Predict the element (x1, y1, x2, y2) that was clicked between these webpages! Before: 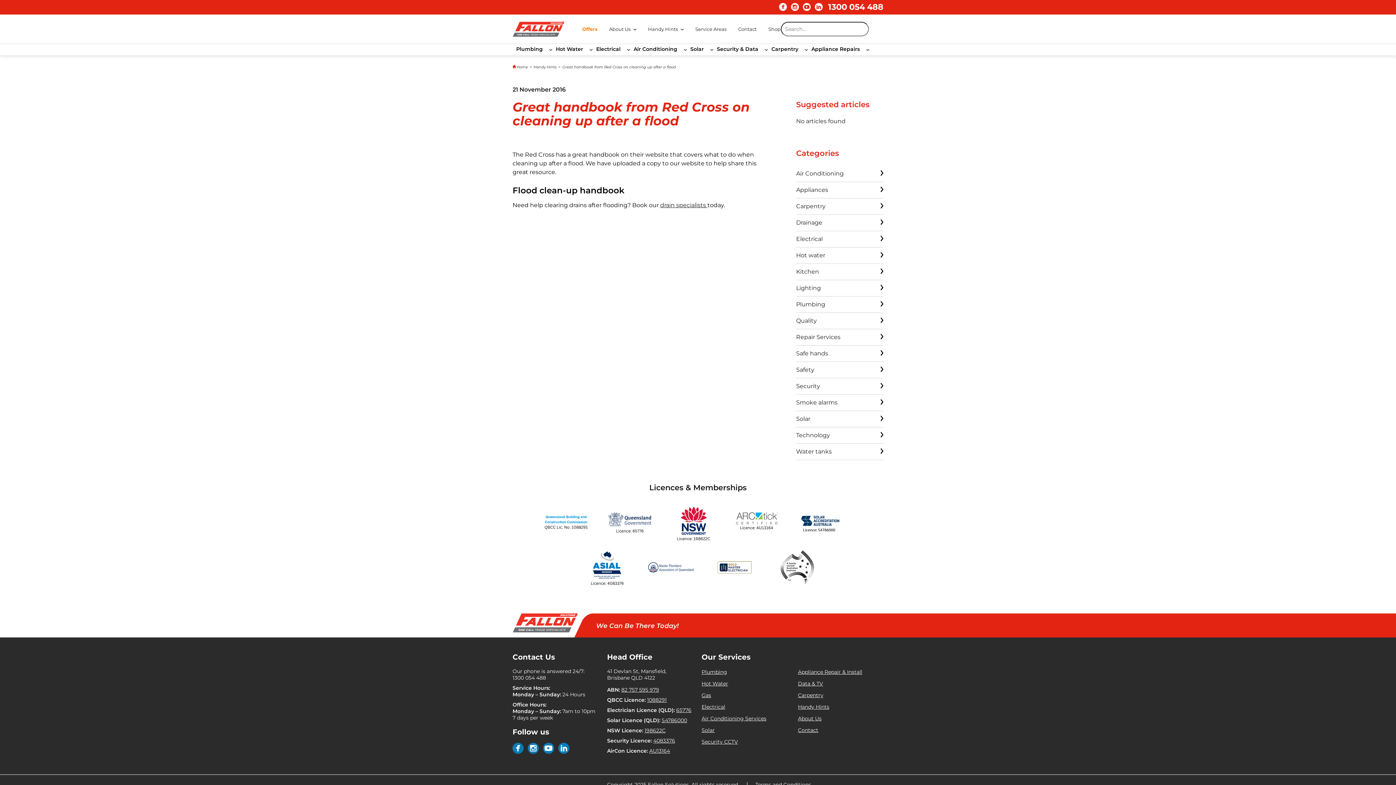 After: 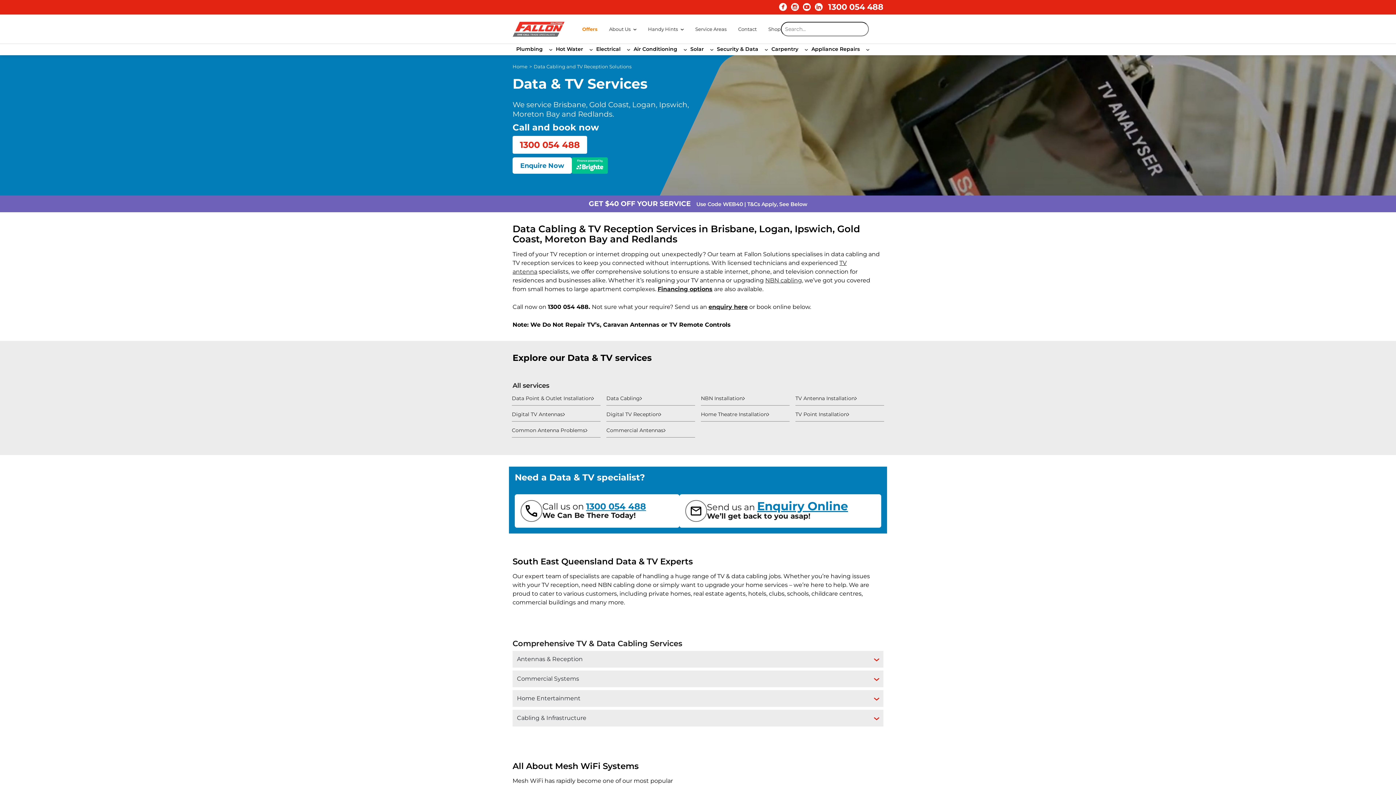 Action: bbox: (798, 680, 823, 687) label: Data & TV